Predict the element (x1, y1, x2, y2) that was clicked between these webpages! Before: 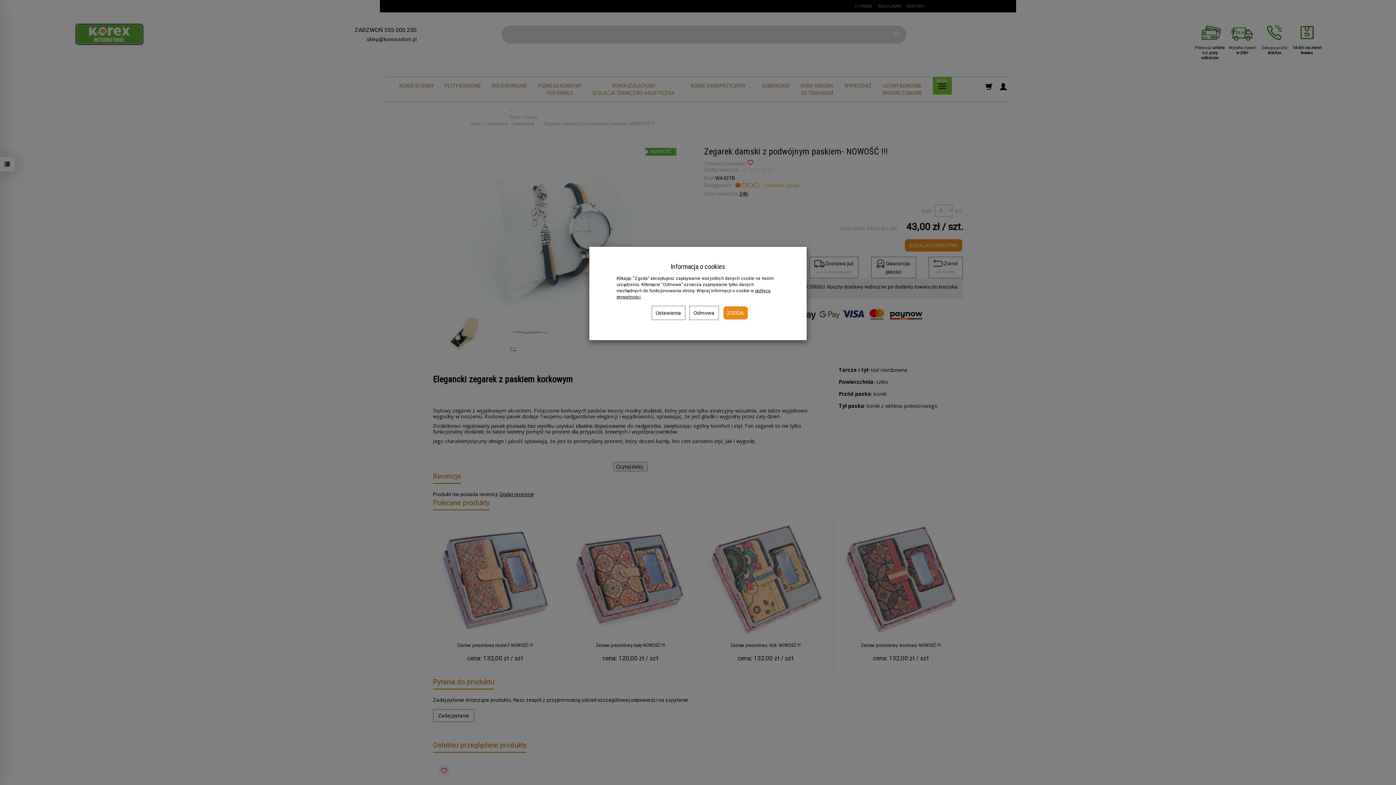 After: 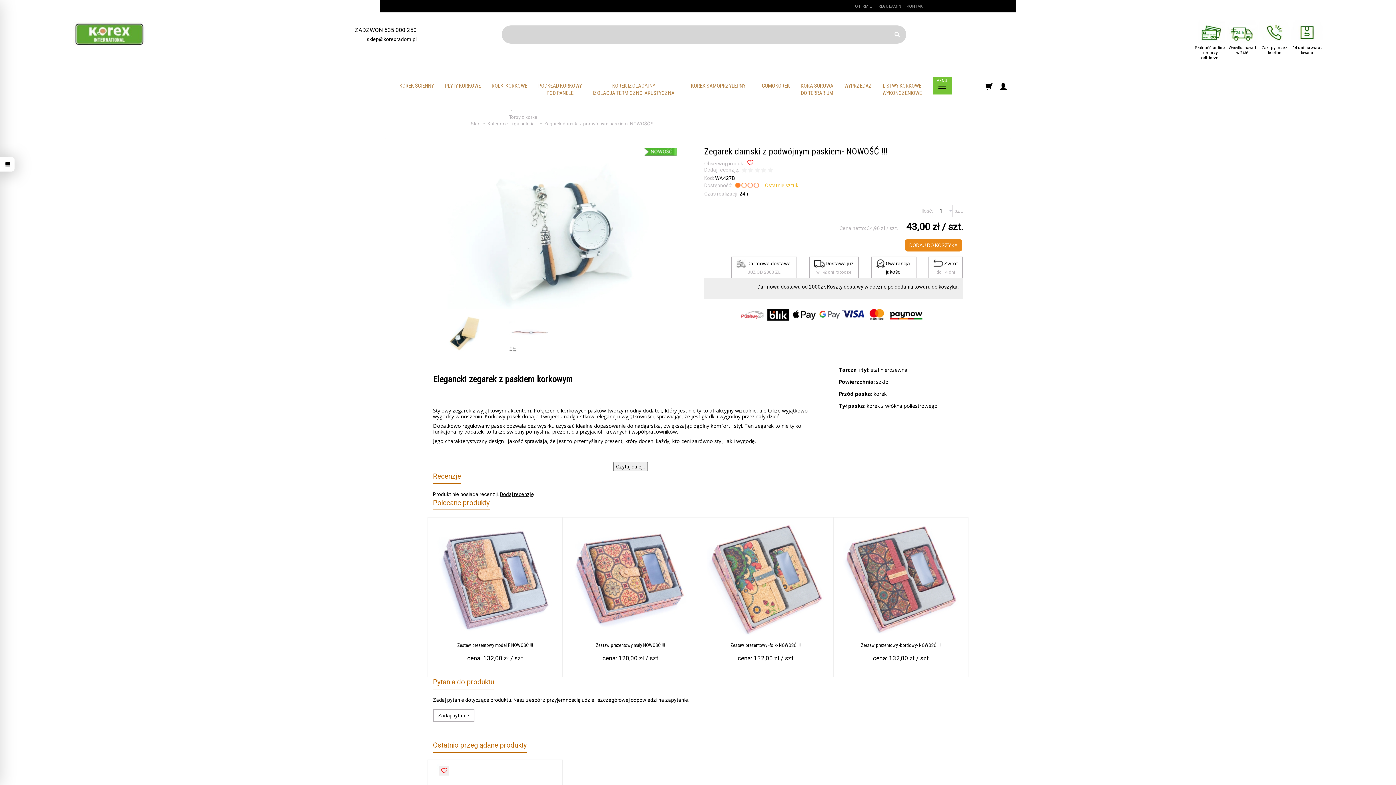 Action: label: Odmowa bbox: (689, 305, 719, 320)